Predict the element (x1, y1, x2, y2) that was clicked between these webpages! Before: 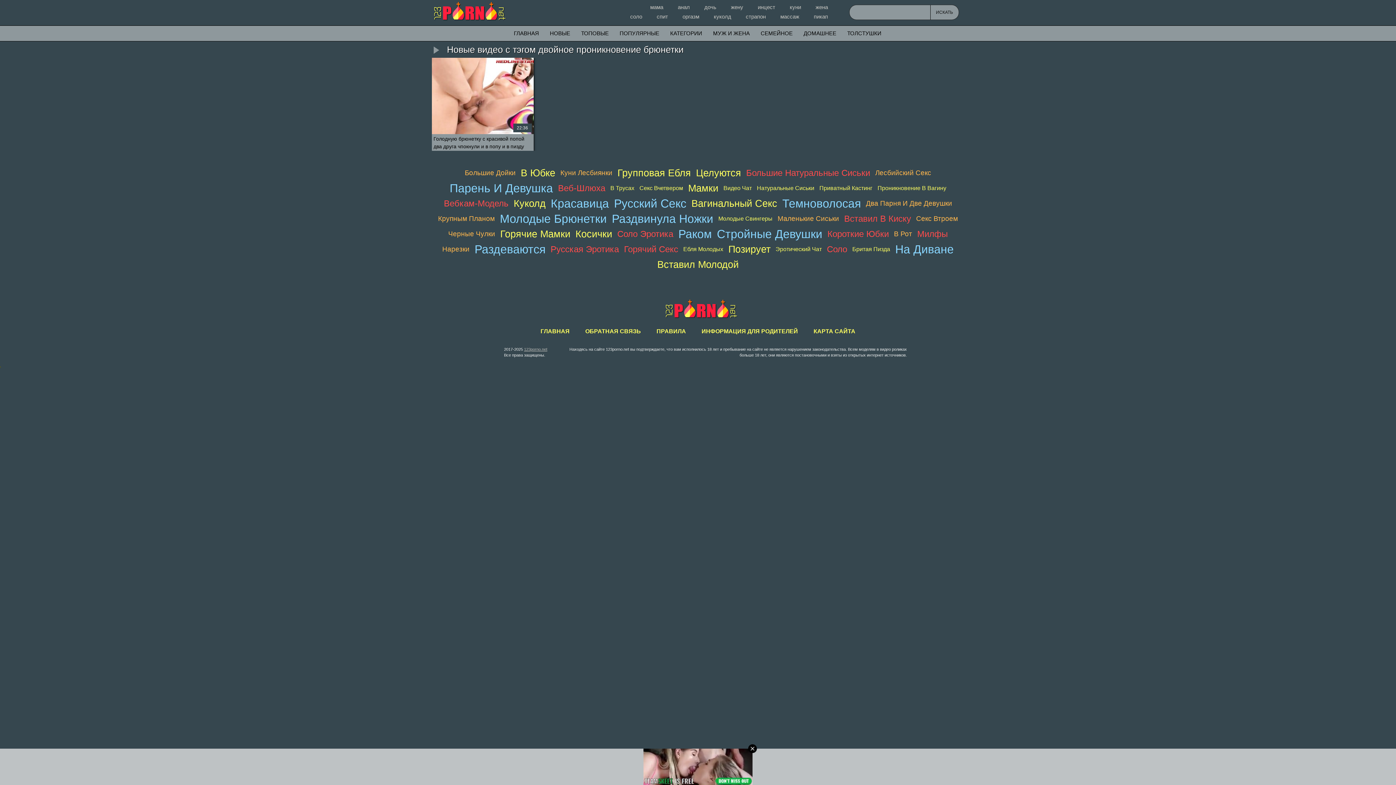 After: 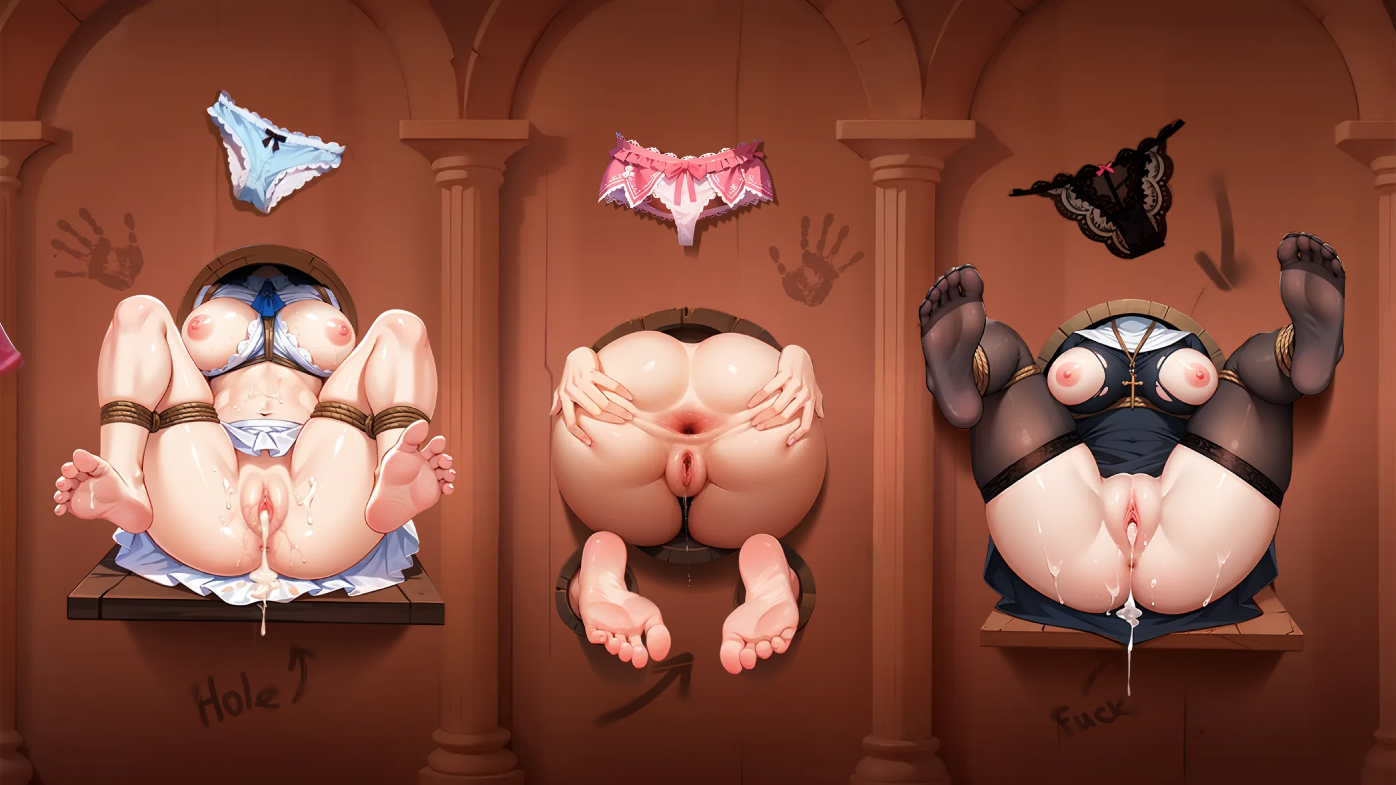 Action: label: Большие Дойки bbox: (464, 167, 515, 178)